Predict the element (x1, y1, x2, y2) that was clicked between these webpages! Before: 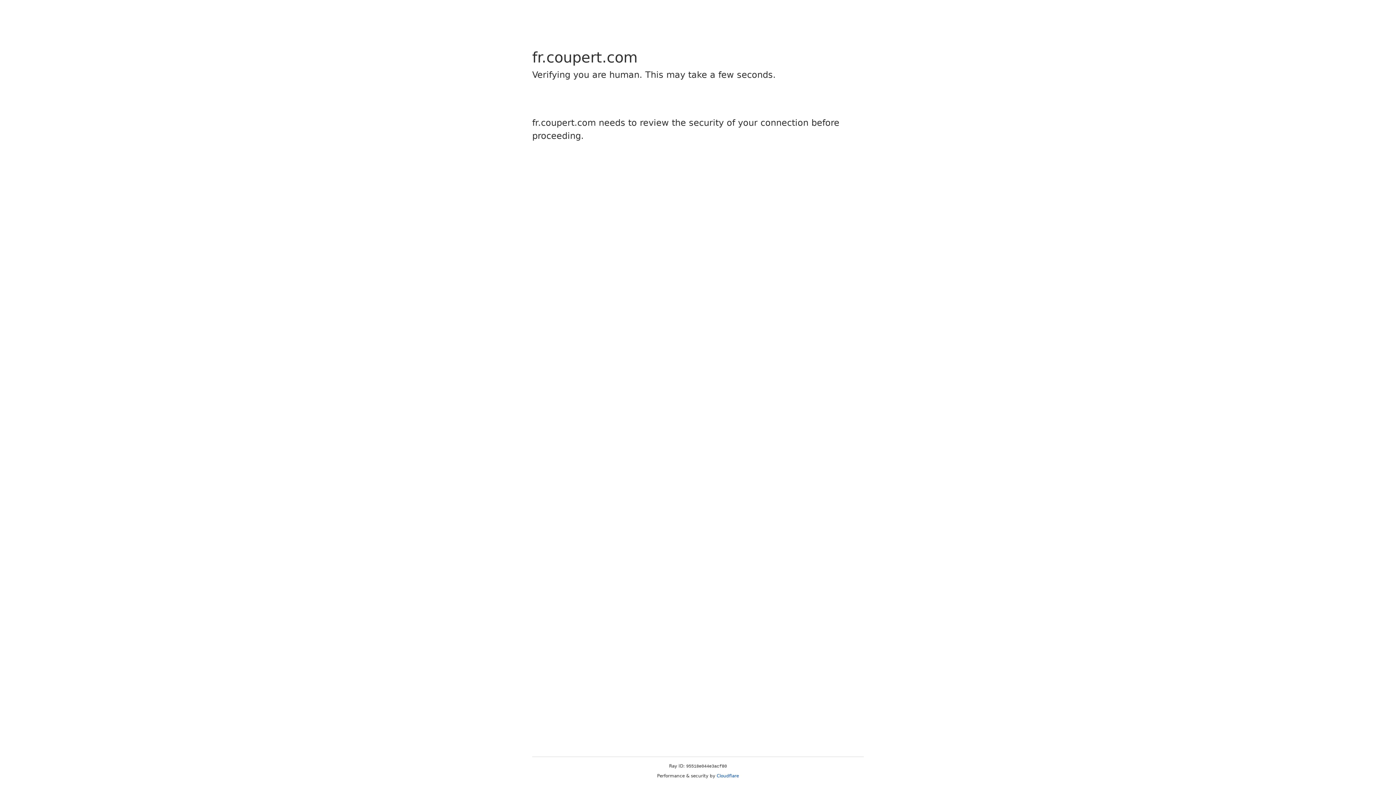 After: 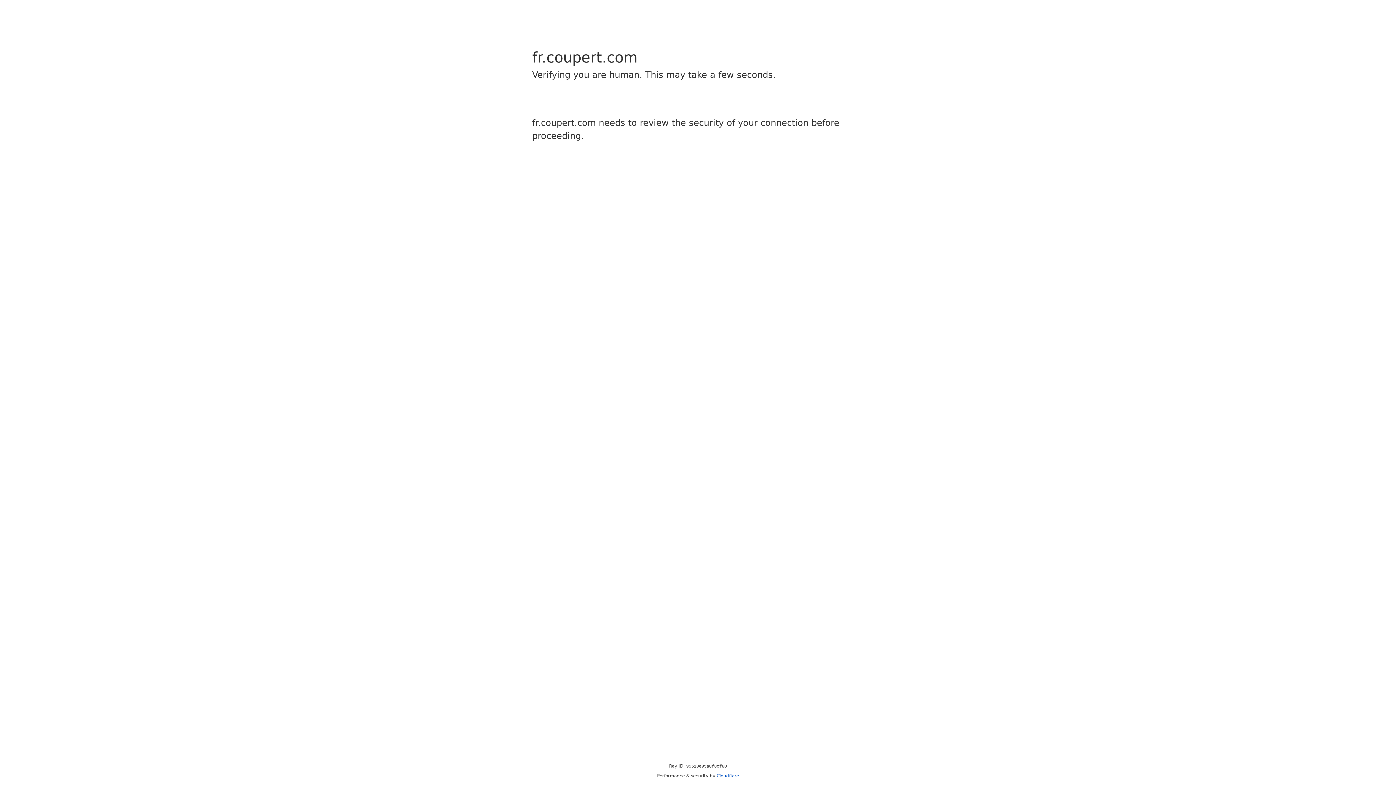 Action: label: Cloudflare bbox: (716, 773, 739, 778)